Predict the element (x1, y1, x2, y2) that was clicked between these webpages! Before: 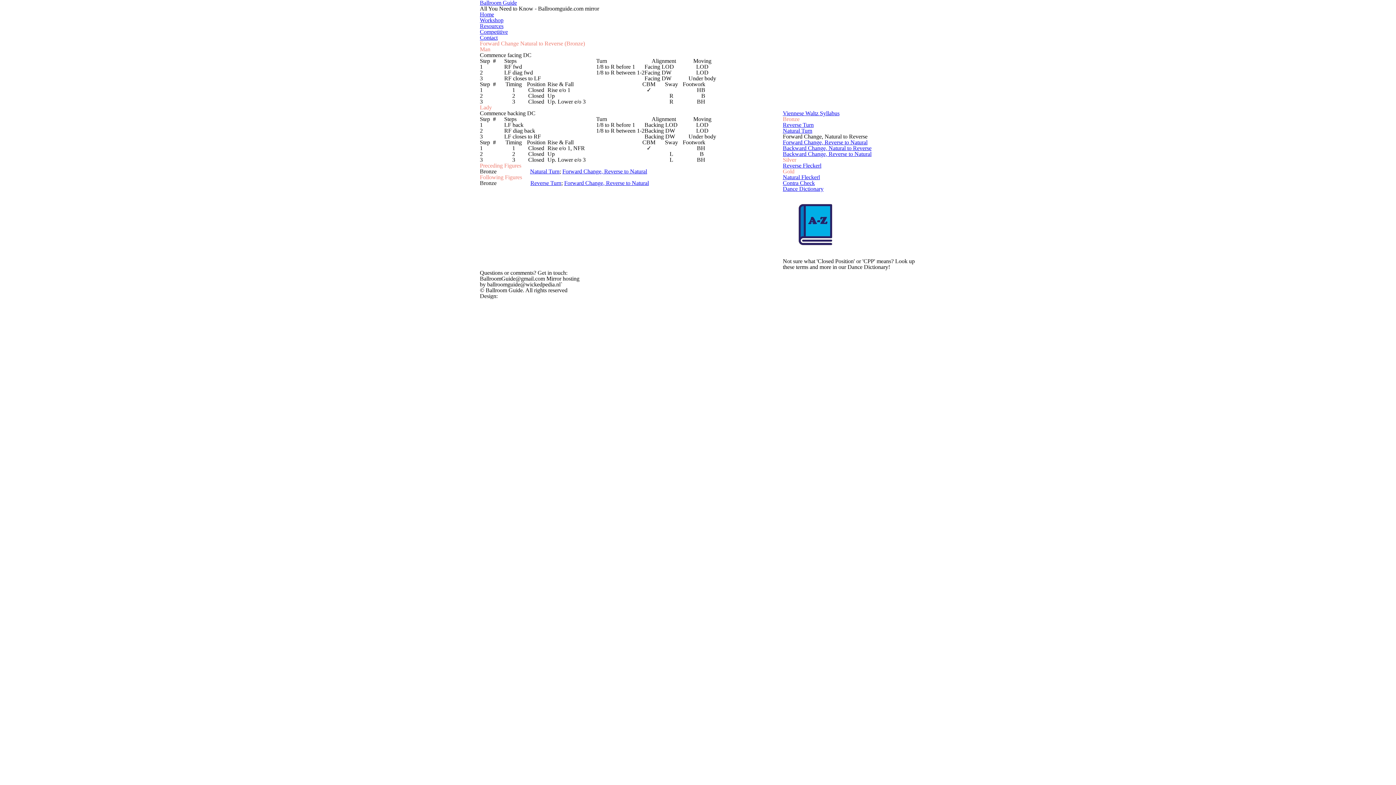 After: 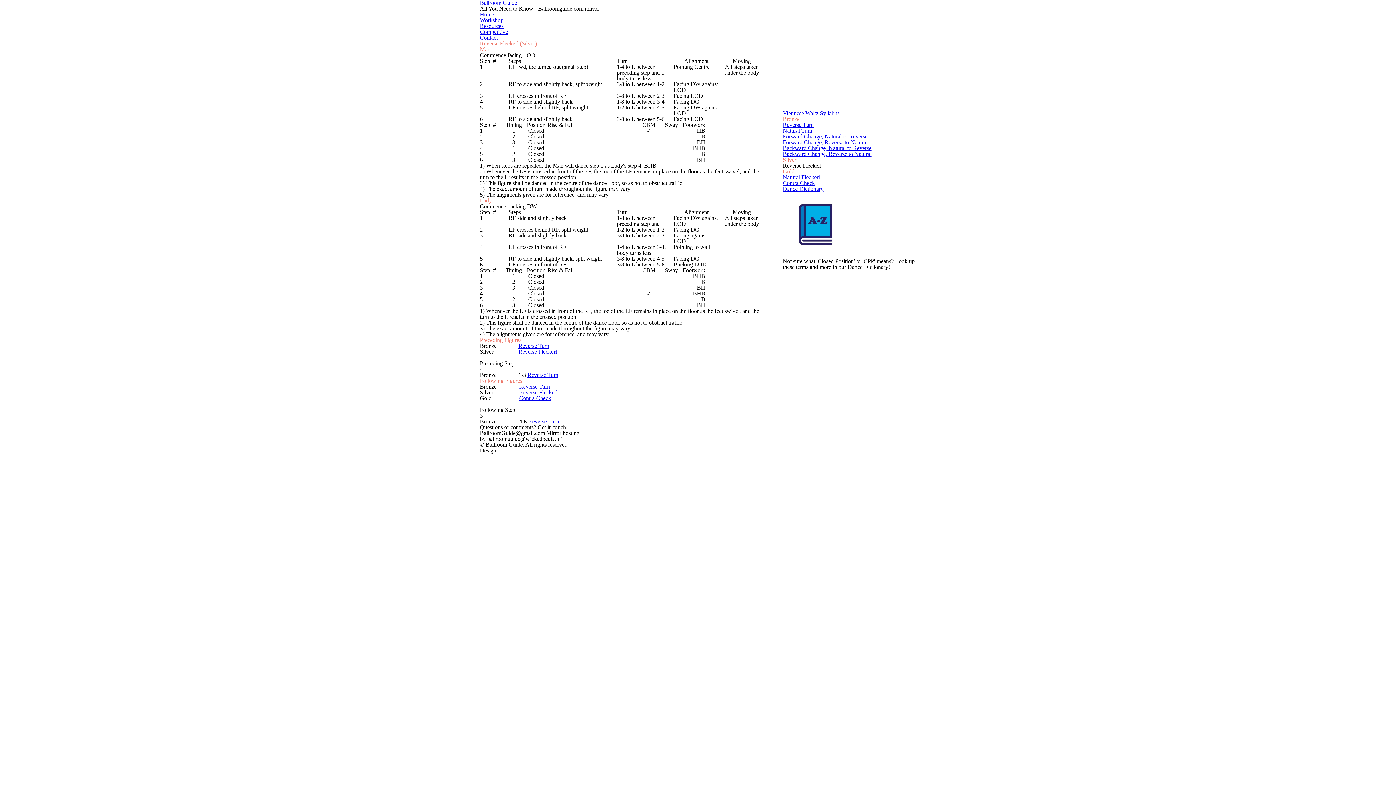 Action: label: Reverse Fleckerl bbox: (783, 162, 821, 168)